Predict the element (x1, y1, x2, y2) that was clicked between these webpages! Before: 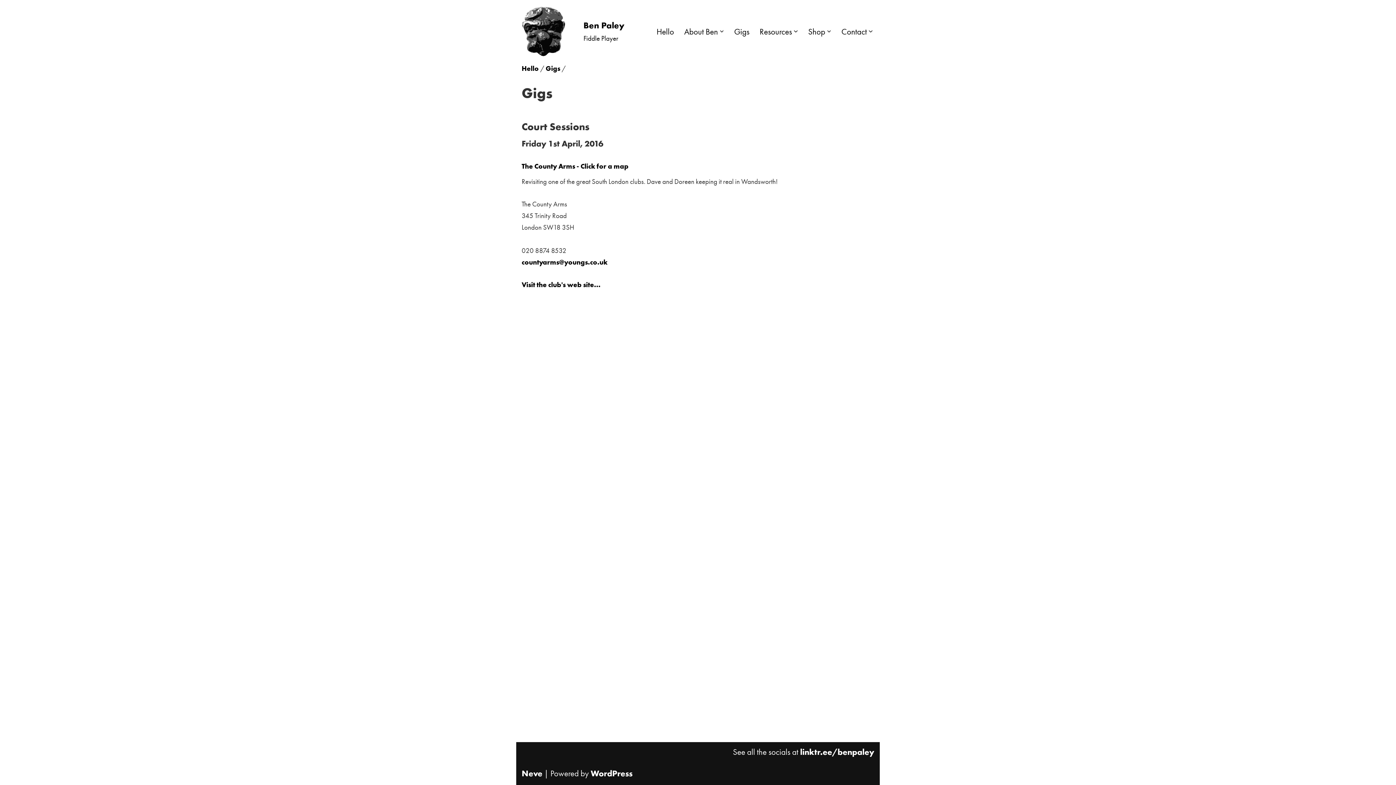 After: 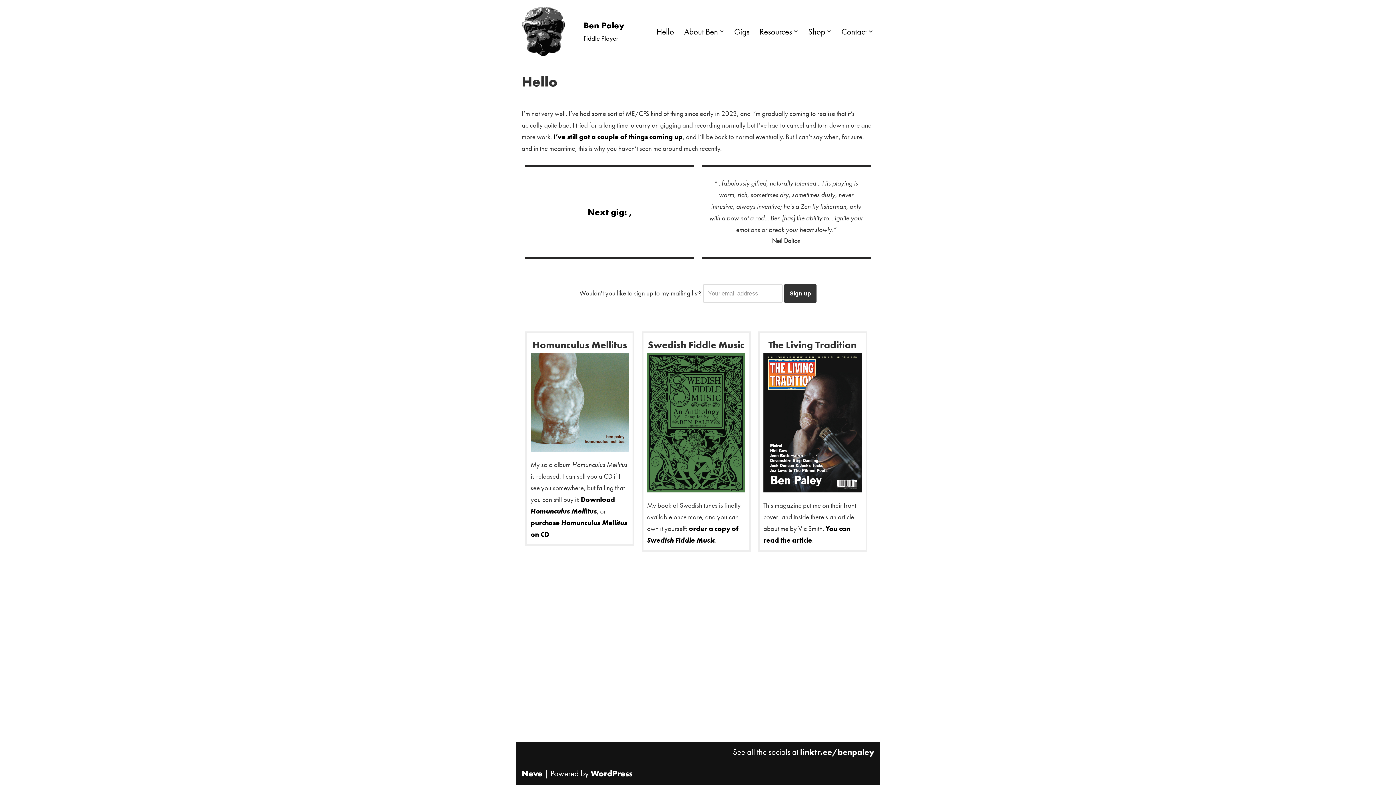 Action: label: Ben Paley Fiddle Player bbox: (521, 6, 624, 56)